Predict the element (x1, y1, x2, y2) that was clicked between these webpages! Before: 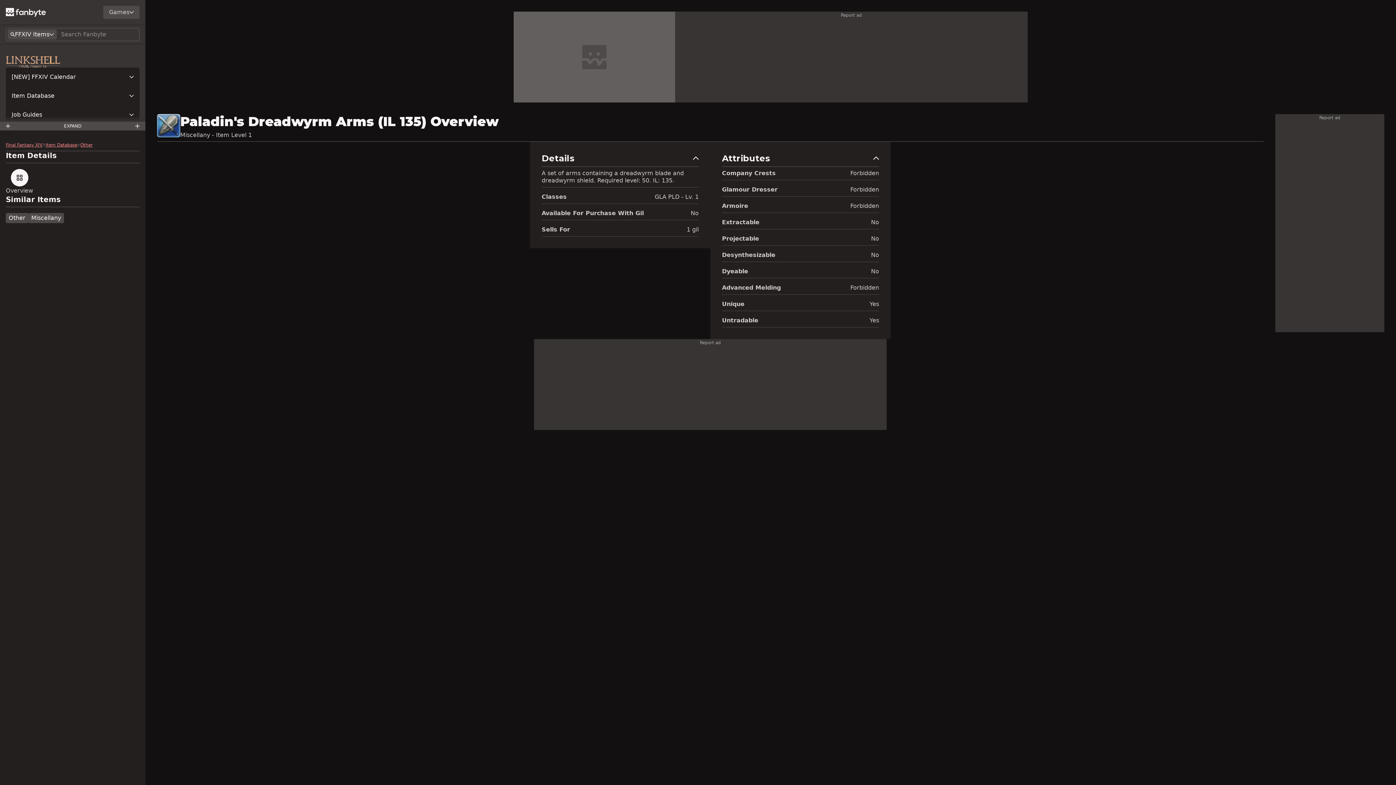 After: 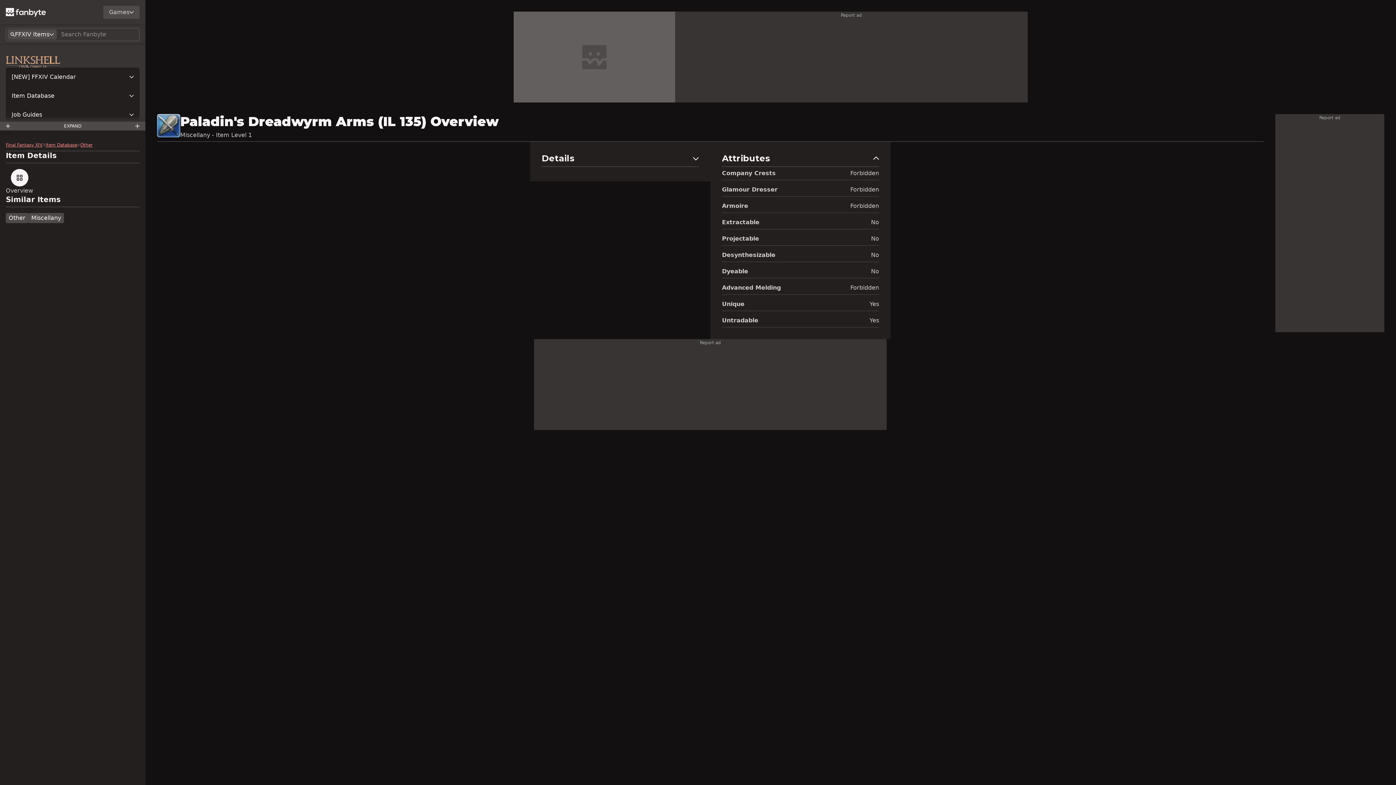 Action: label: Details bbox: (541, 153, 698, 166)